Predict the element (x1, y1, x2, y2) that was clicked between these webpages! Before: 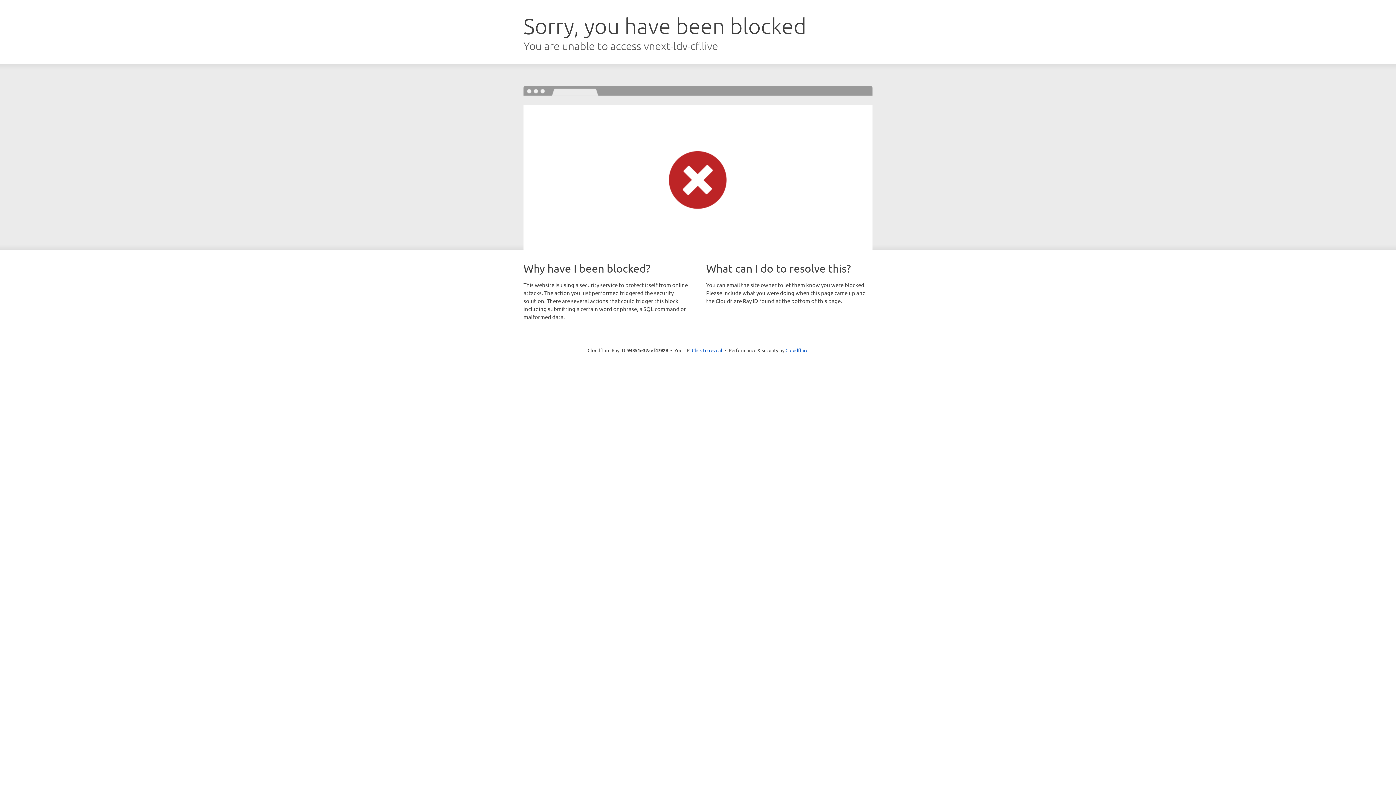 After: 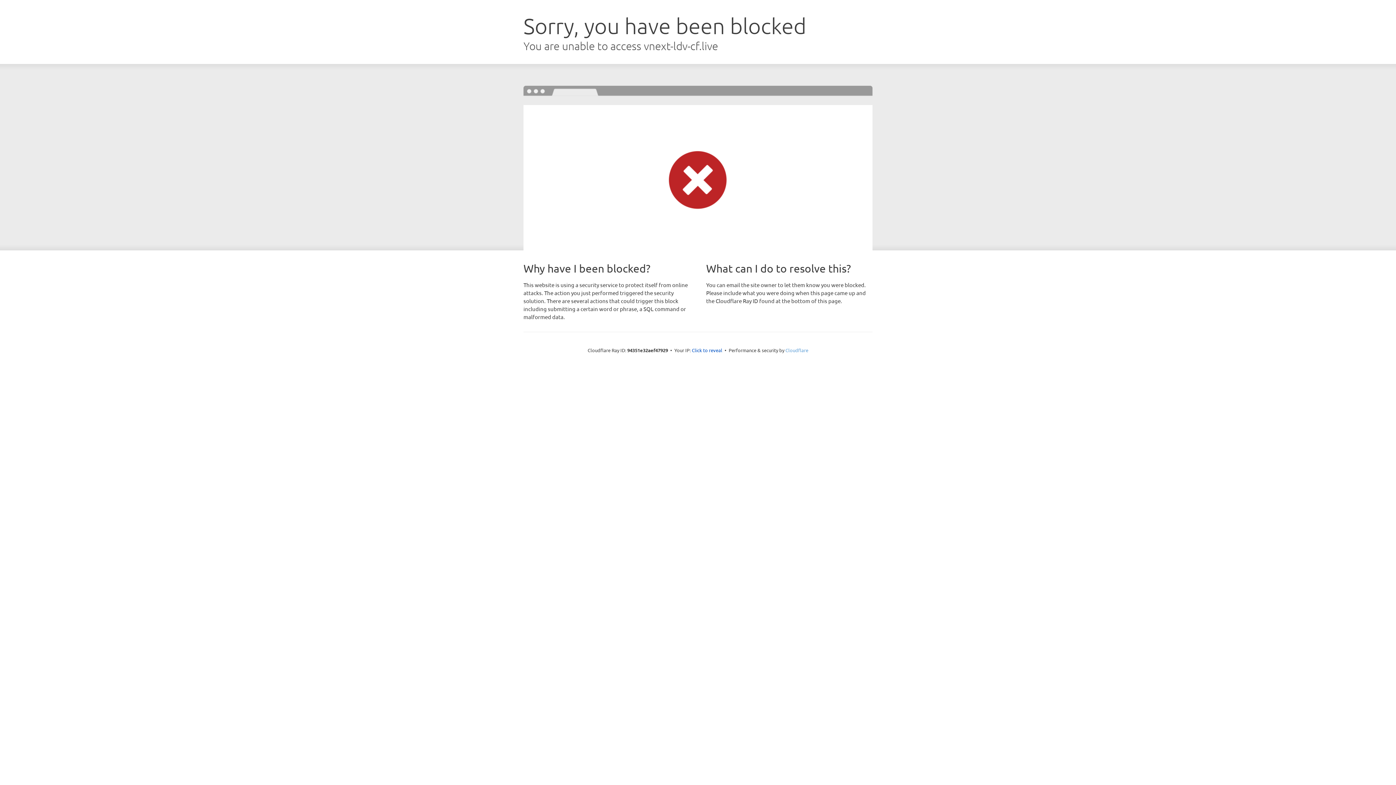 Action: bbox: (785, 347, 808, 353) label: Cloudflare